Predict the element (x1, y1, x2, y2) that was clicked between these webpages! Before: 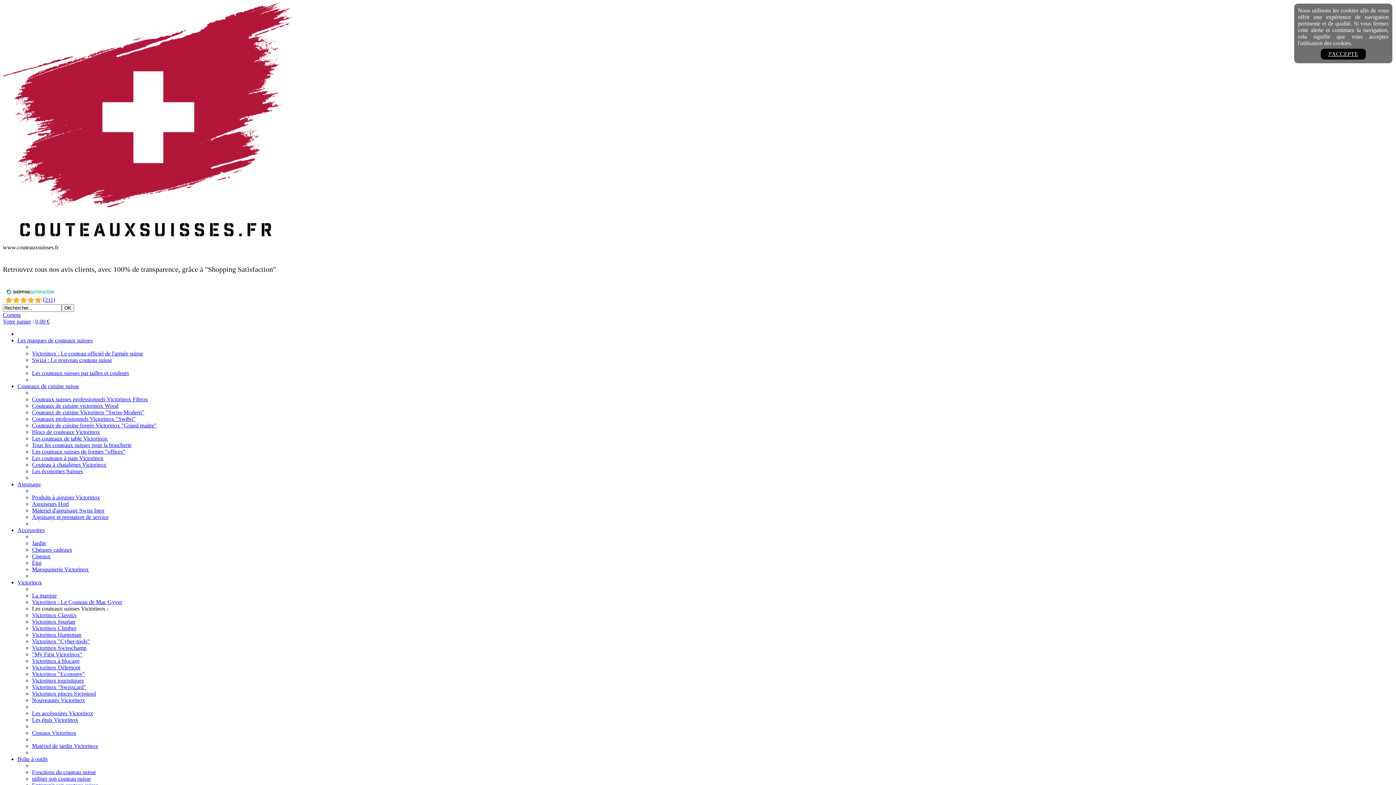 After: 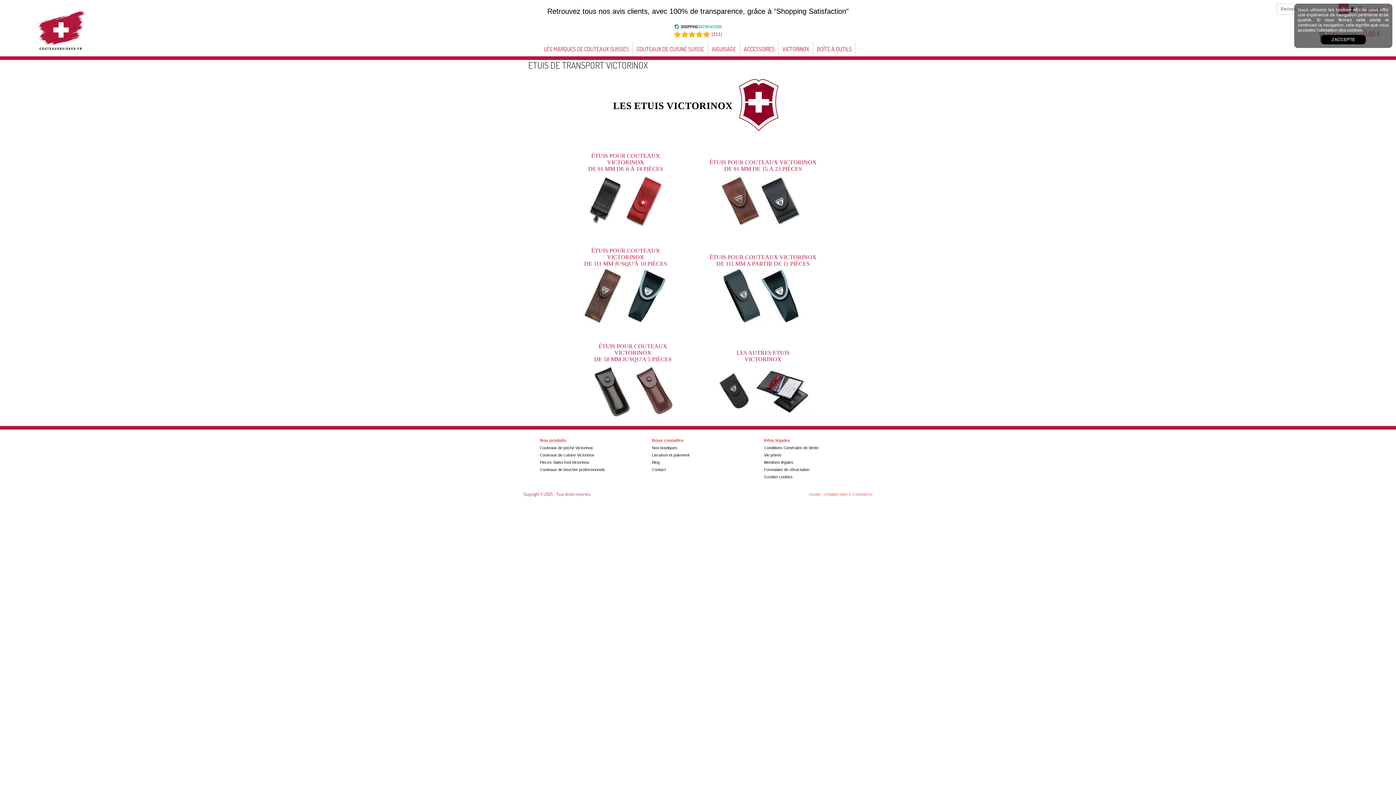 Action: label: Les étuis Victorinox bbox: (32, 717, 78, 723)